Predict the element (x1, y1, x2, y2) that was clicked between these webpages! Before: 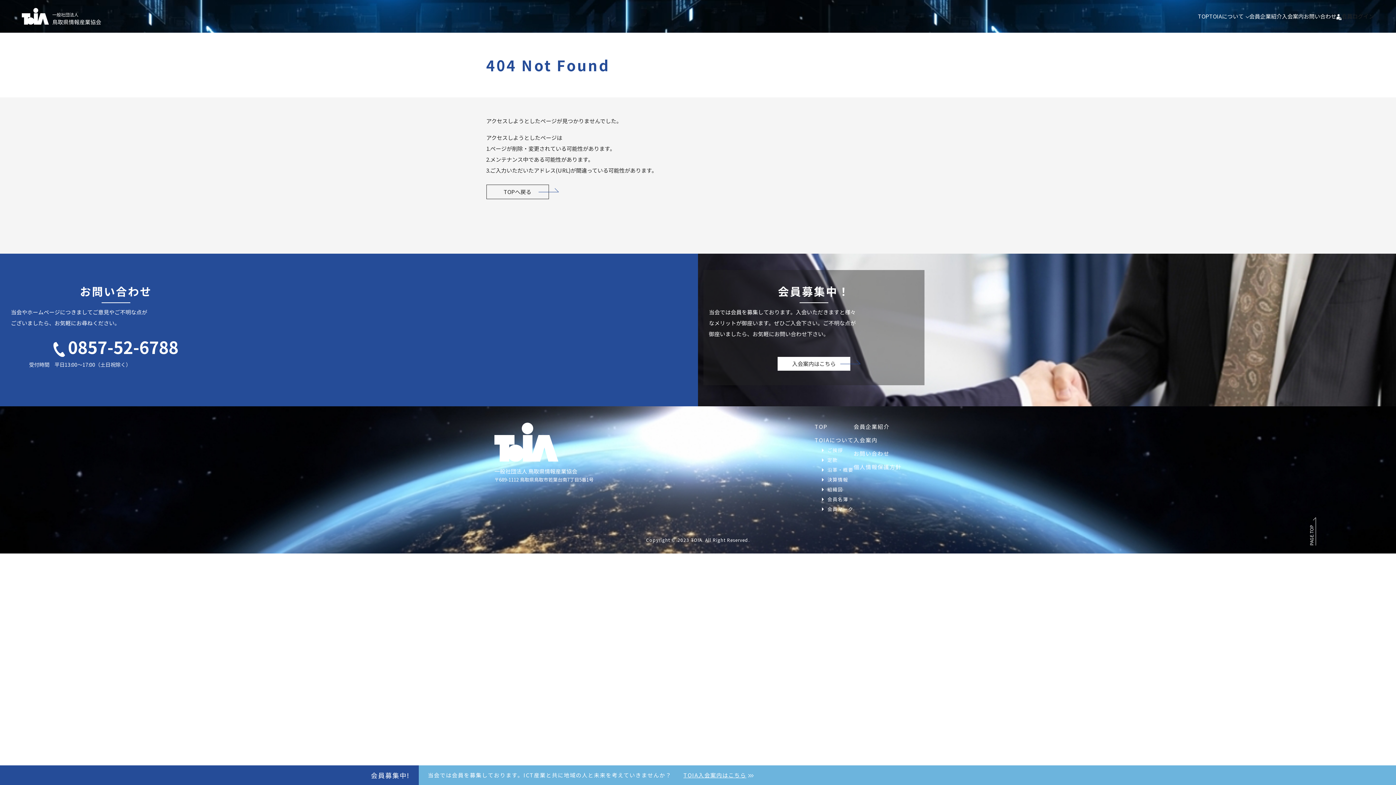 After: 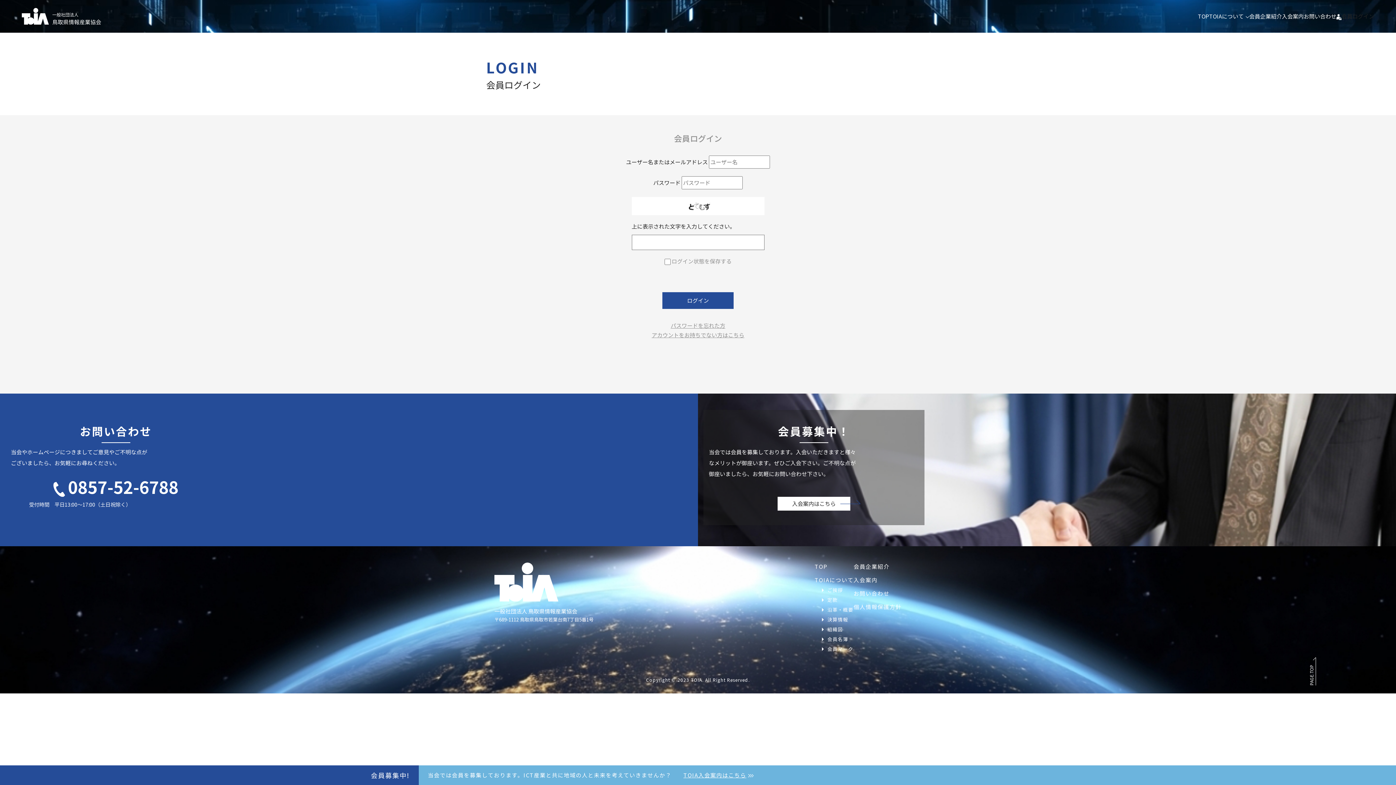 Action: label: 会員ログイン bbox: (1336, 12, 1374, 20)